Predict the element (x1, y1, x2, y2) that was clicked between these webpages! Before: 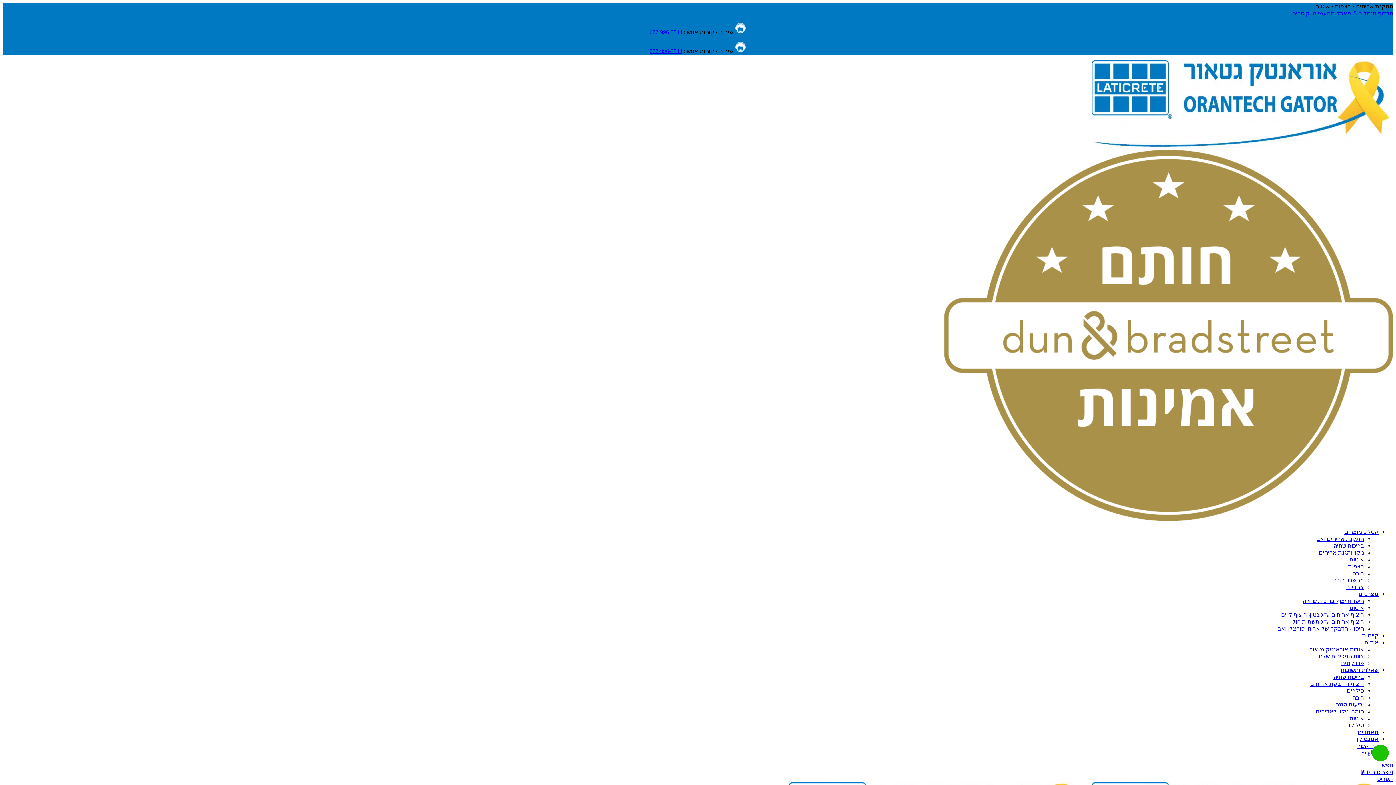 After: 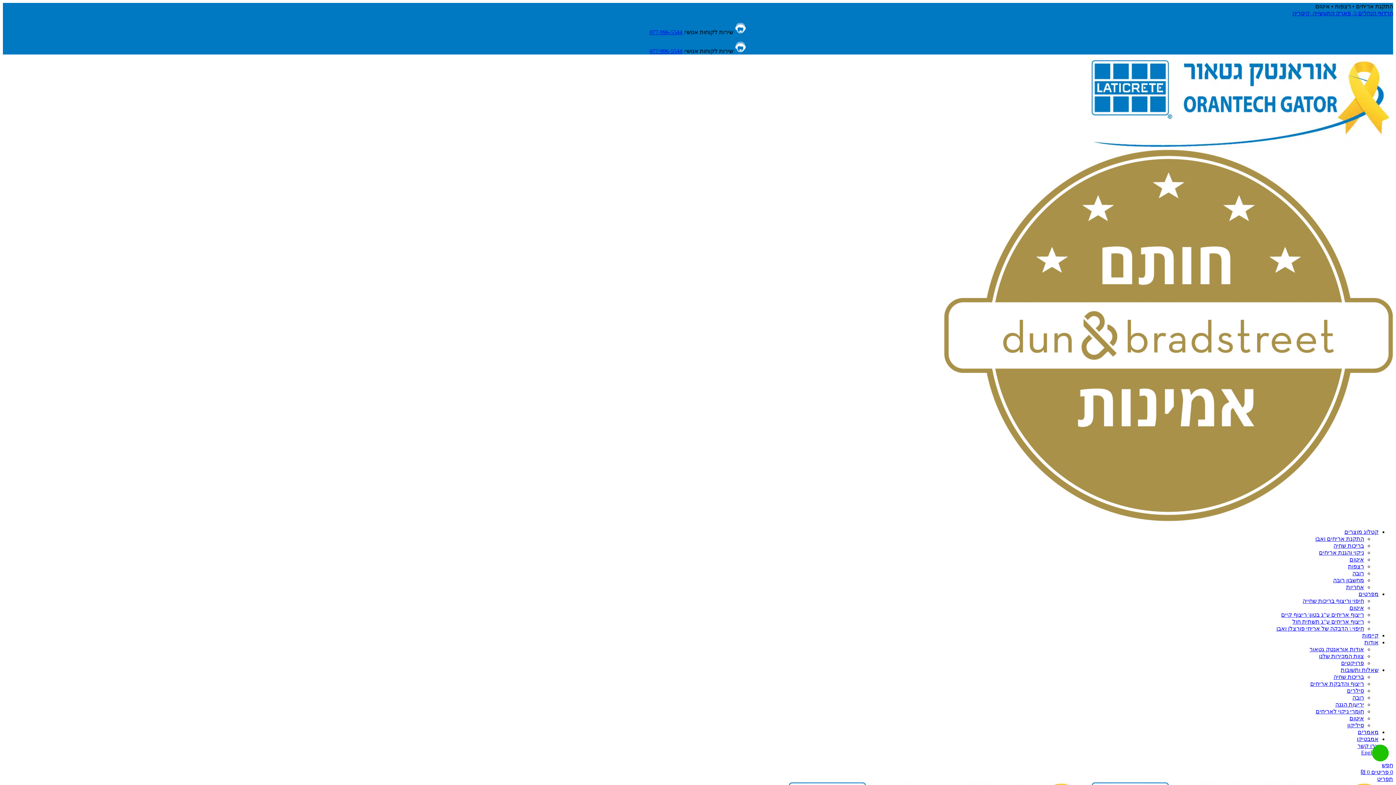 Action: bbox: (1361, 769, 1393, 775) label: 0 פריטים ₪ 0